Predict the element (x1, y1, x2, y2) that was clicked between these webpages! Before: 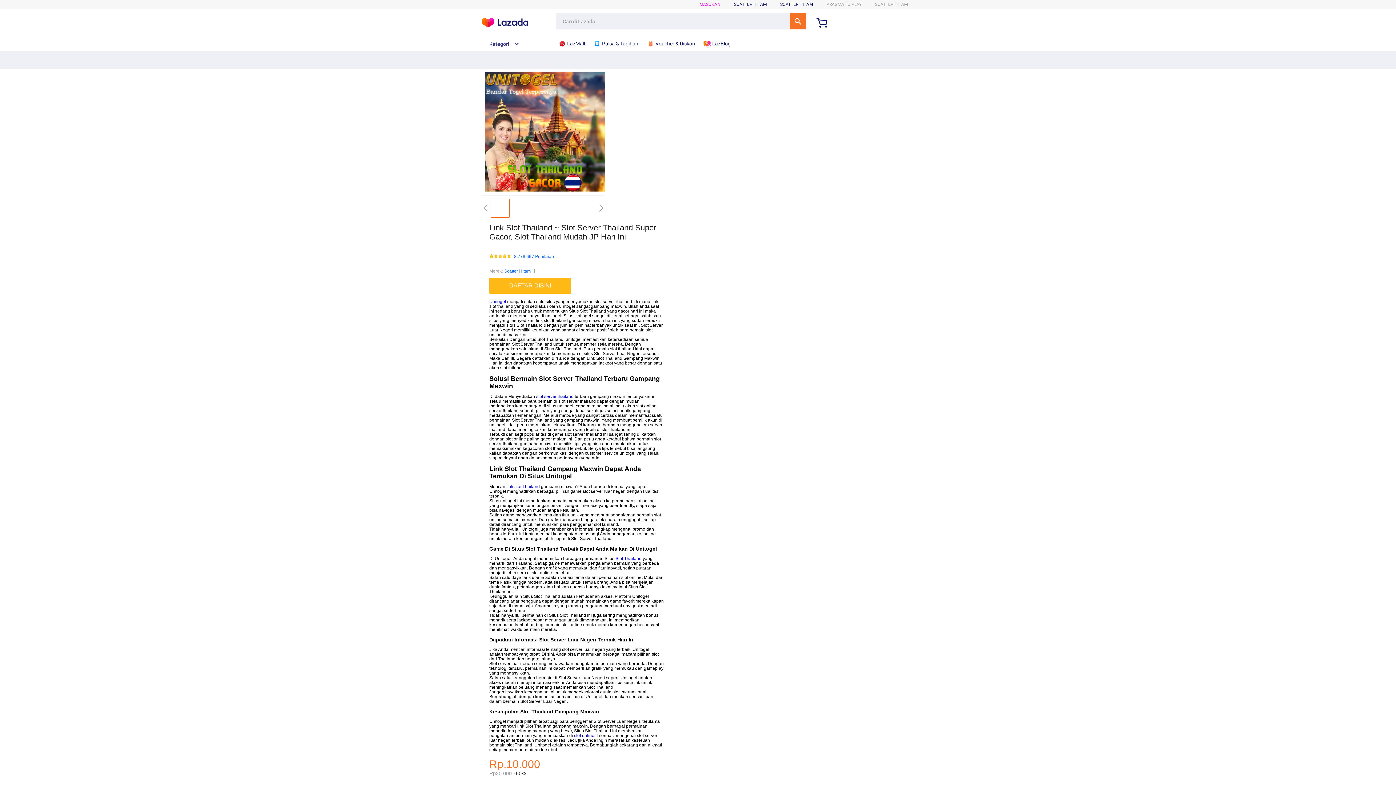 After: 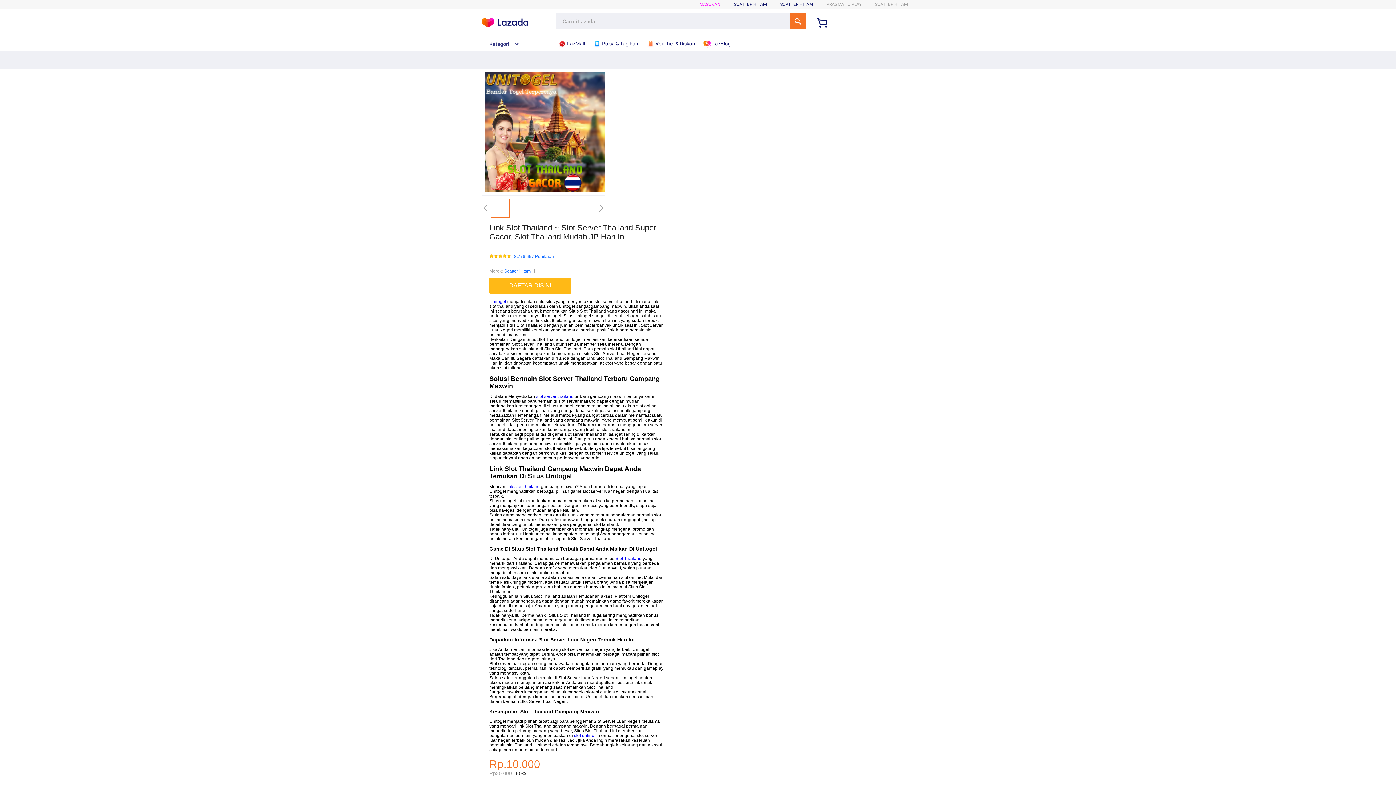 Action: bbox: (489, 299, 506, 304) label: Unitogel